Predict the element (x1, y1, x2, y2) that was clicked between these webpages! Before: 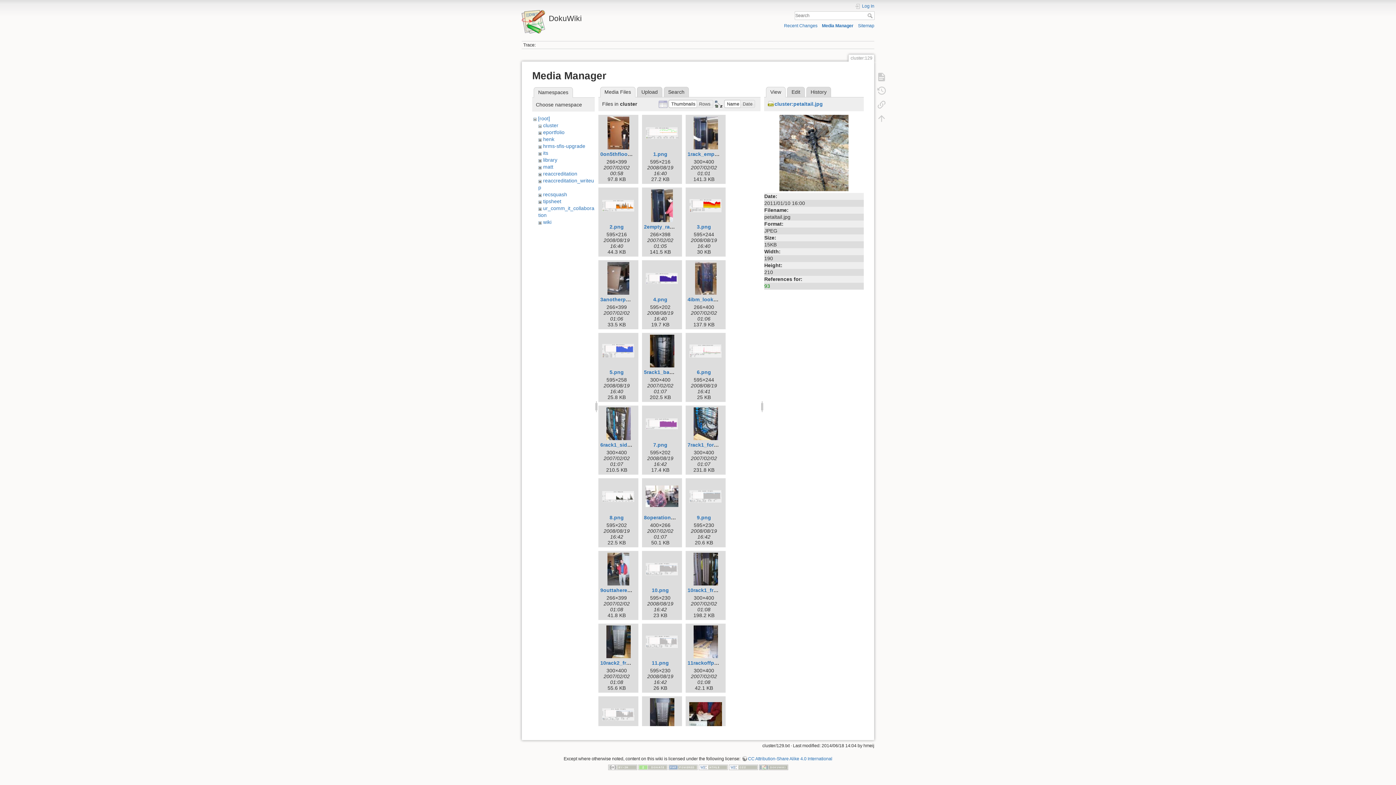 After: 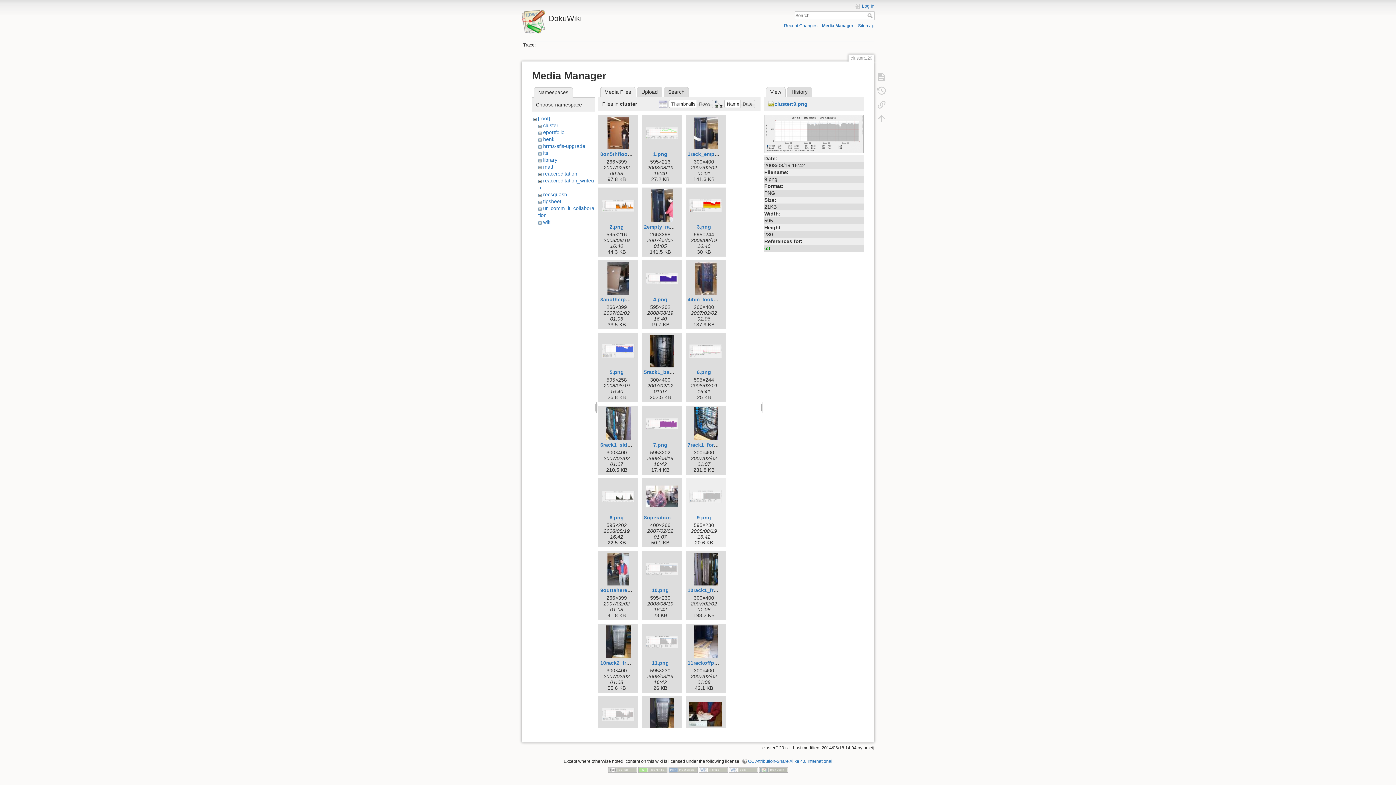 Action: bbox: (697, 514, 711, 520) label: 9.png